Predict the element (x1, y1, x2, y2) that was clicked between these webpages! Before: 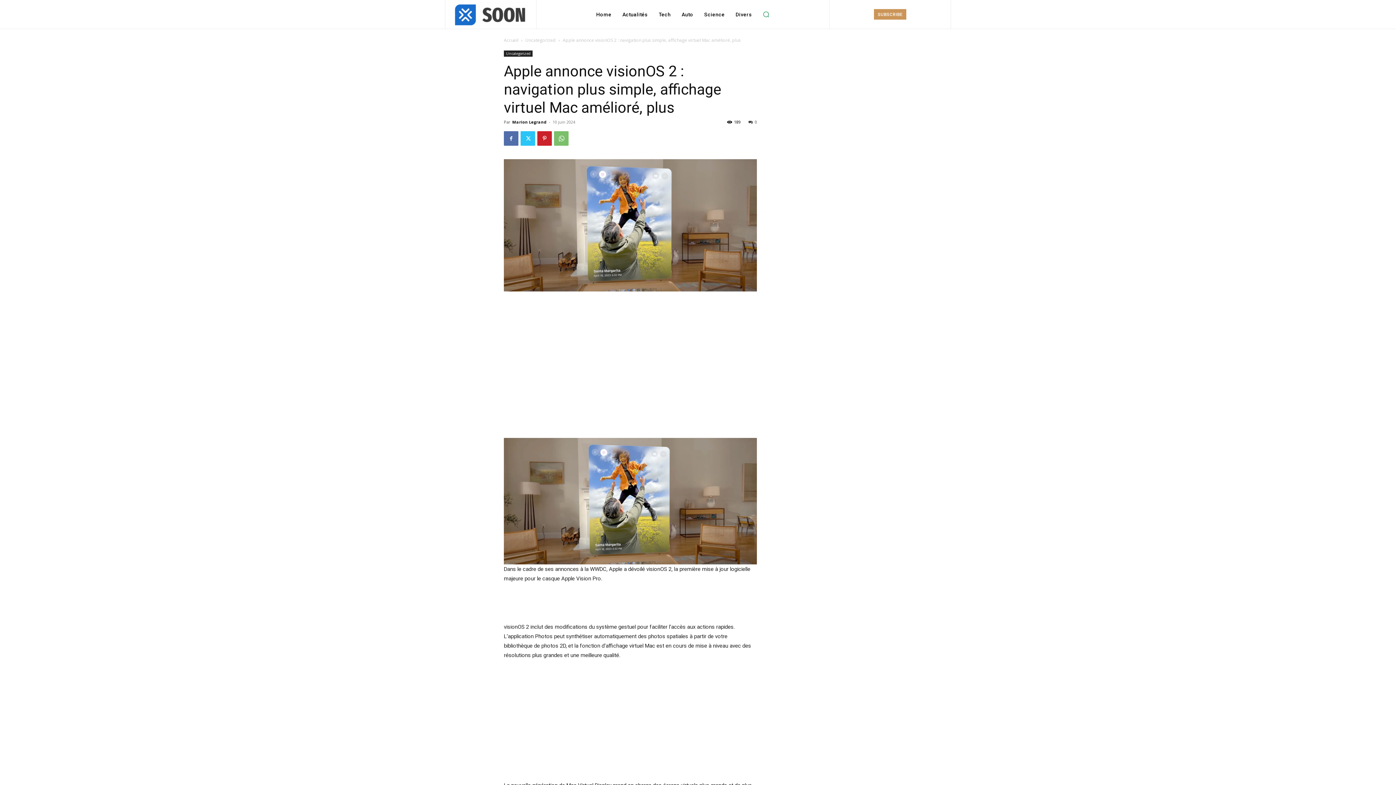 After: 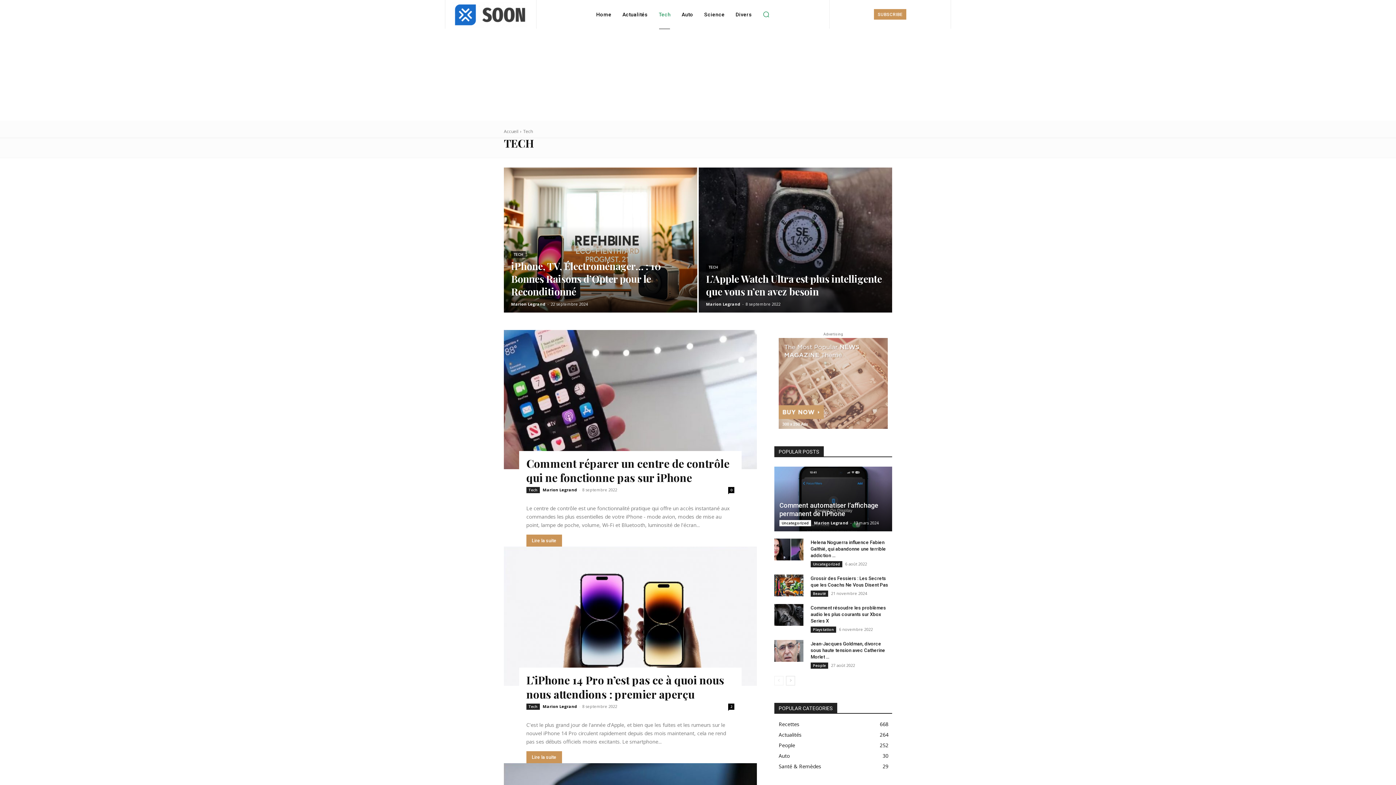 Action: label: Tech bbox: (655, 0, 674, 29)